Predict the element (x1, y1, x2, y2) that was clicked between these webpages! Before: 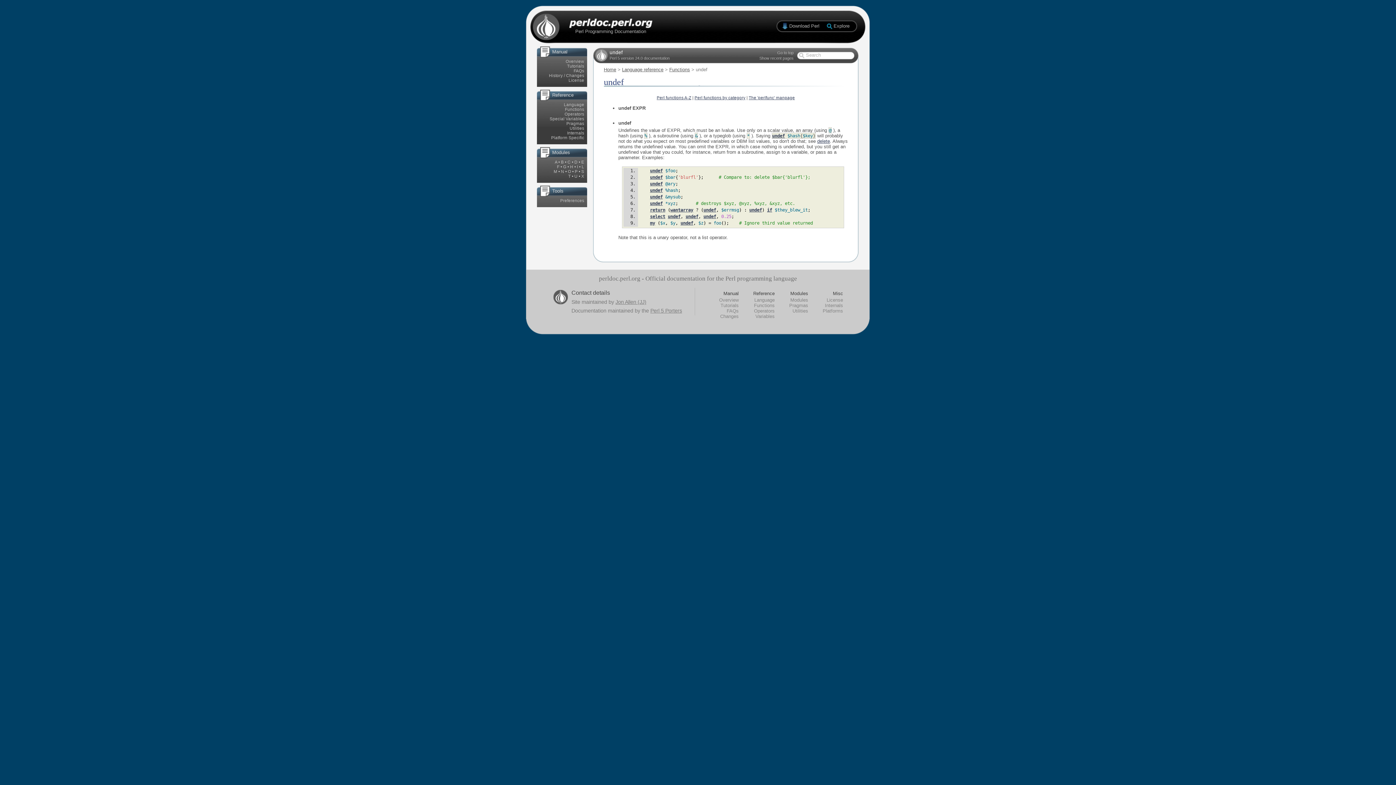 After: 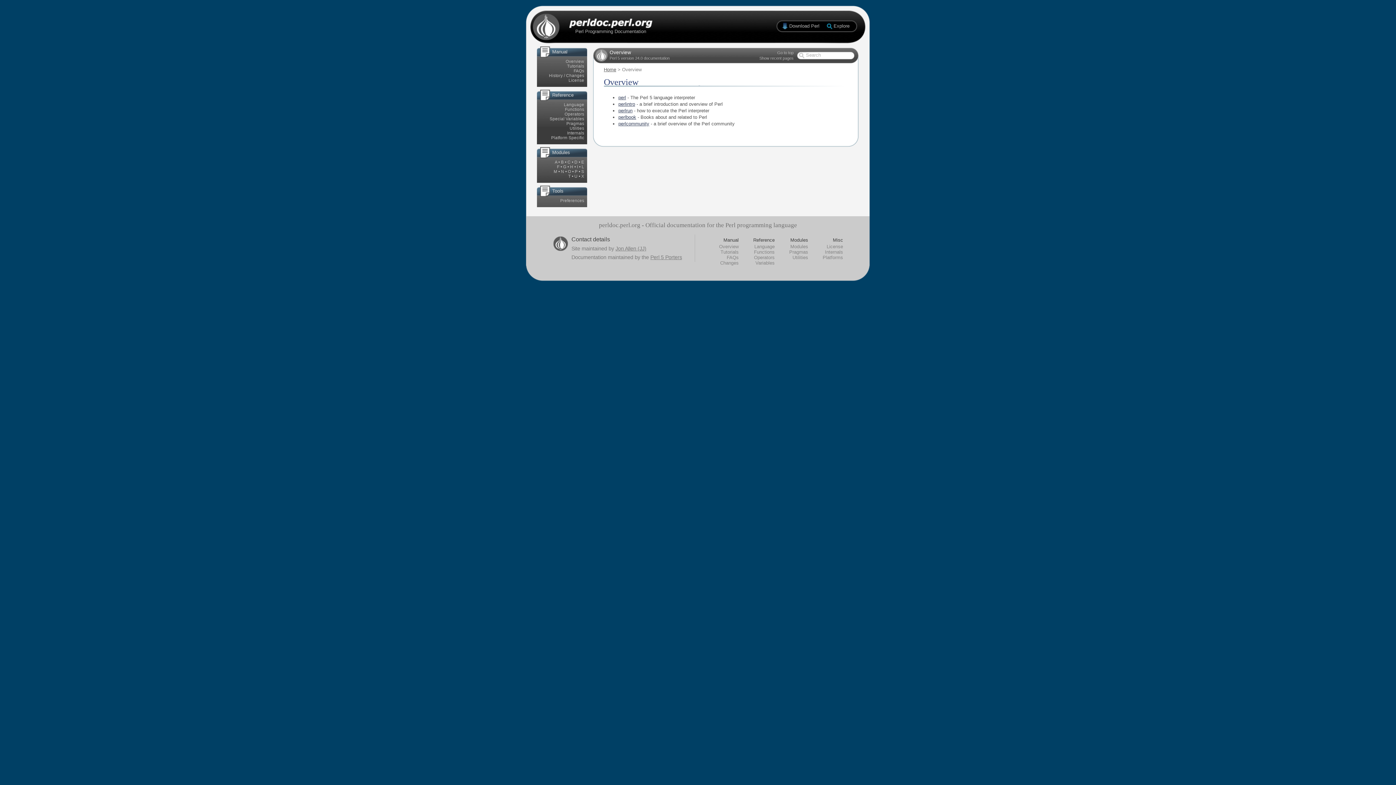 Action: bbox: (719, 297, 738, 302) label: Overview